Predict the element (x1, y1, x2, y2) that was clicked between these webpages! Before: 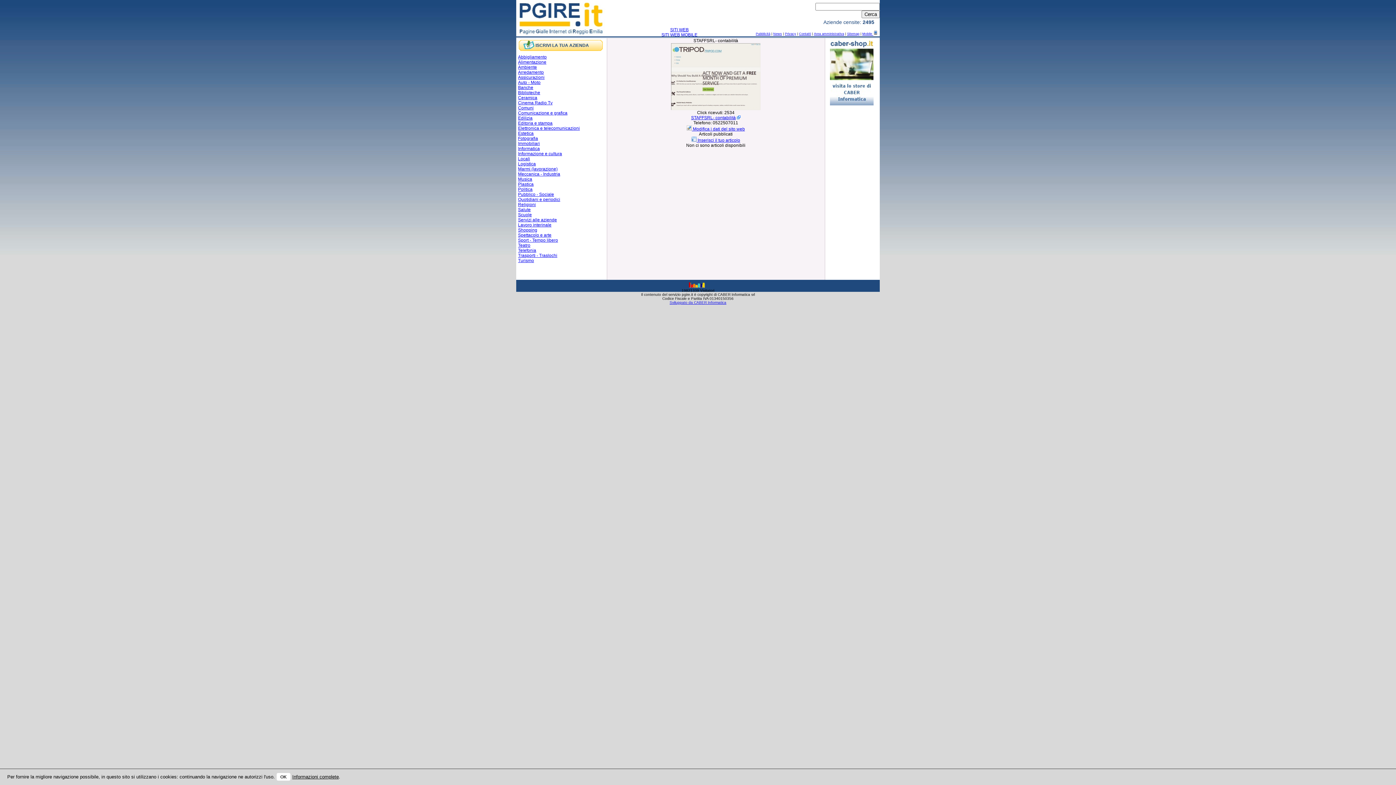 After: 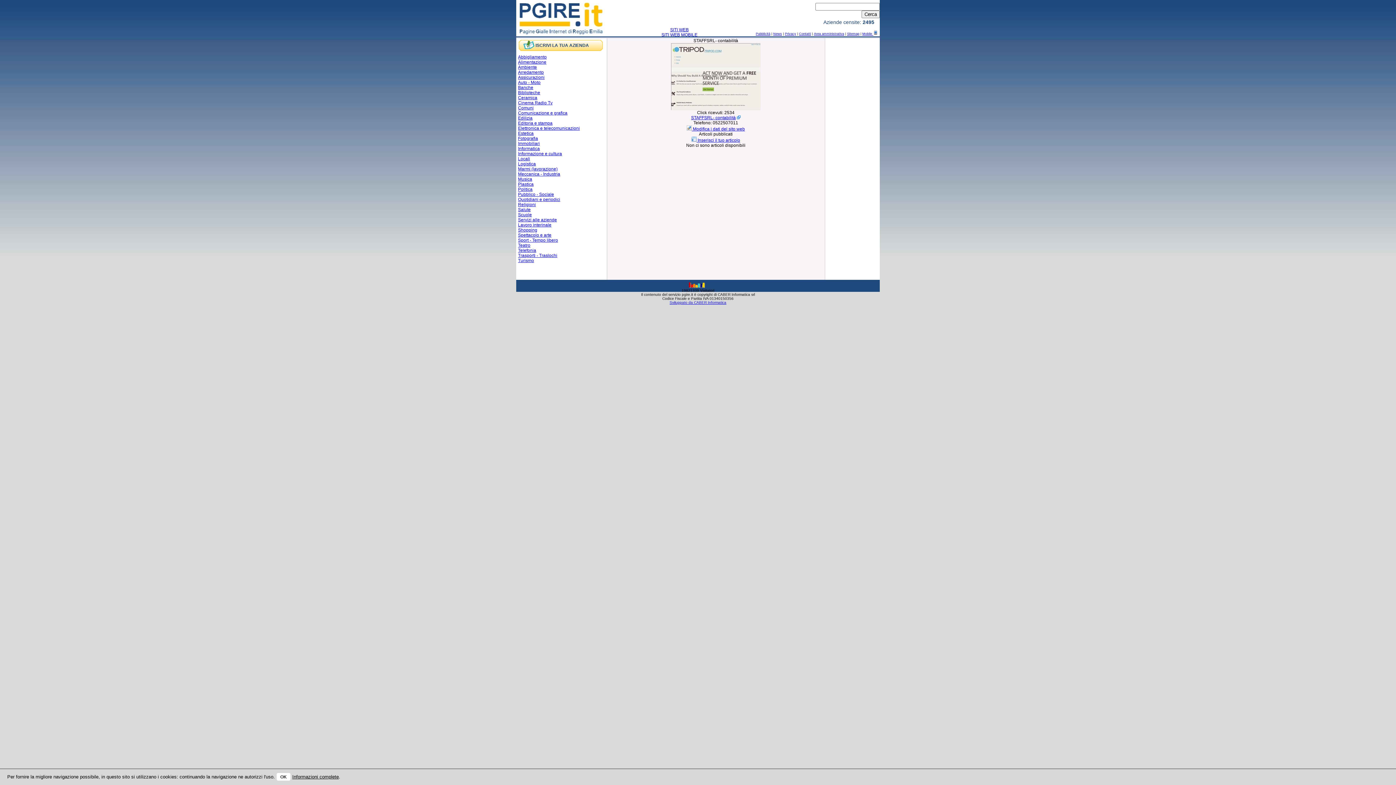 Action: bbox: (671, 106, 760, 111)